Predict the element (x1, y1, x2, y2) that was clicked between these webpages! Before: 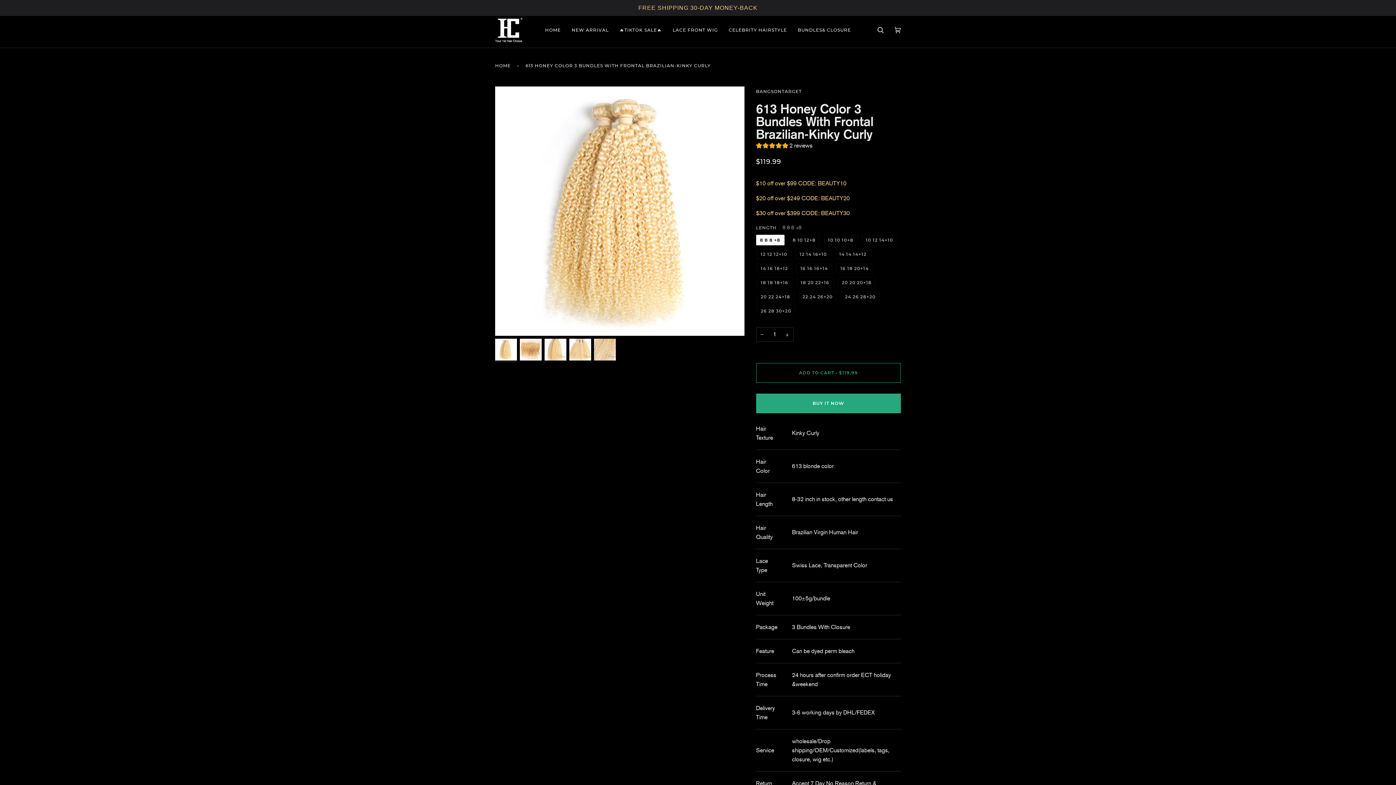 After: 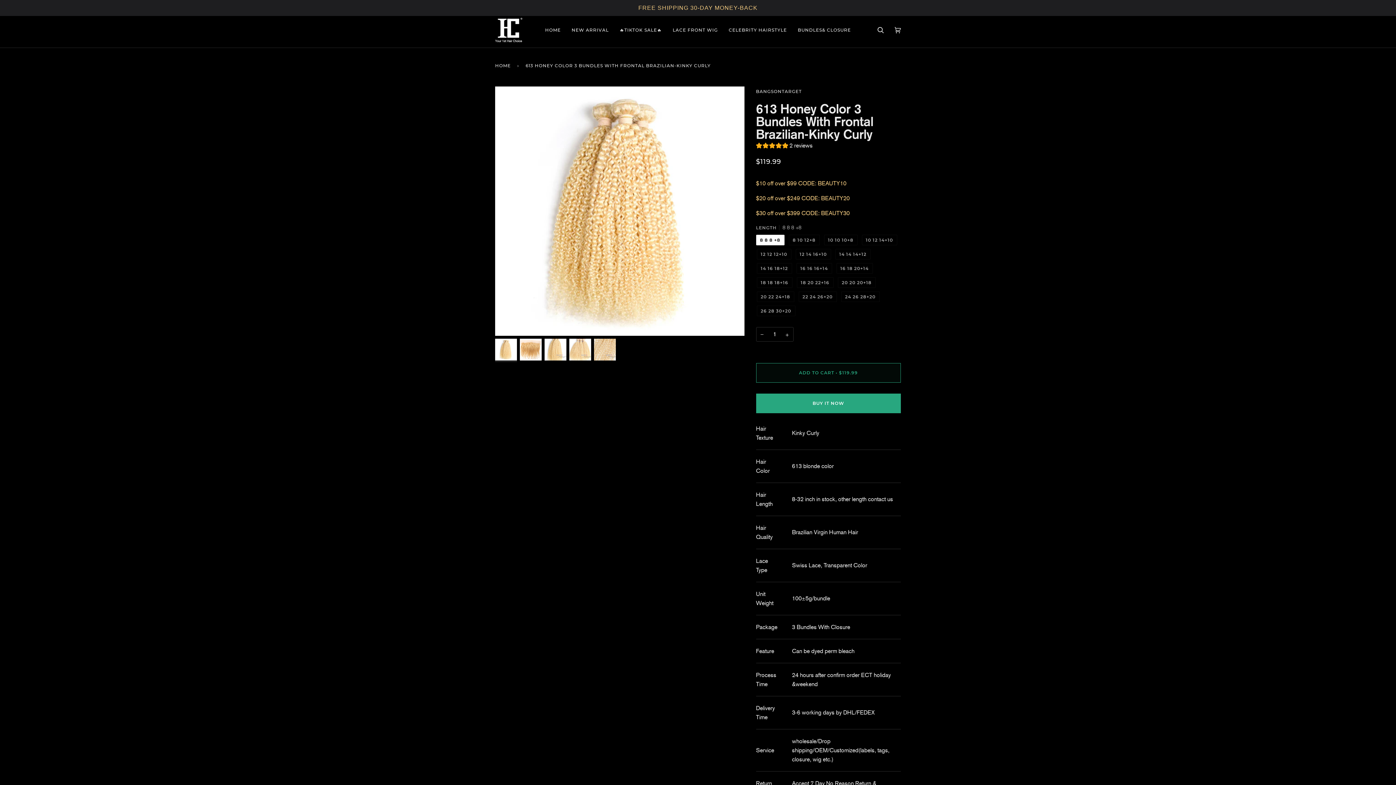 Action: label: ADD TO CART • $119.99 bbox: (756, 363, 901, 382)